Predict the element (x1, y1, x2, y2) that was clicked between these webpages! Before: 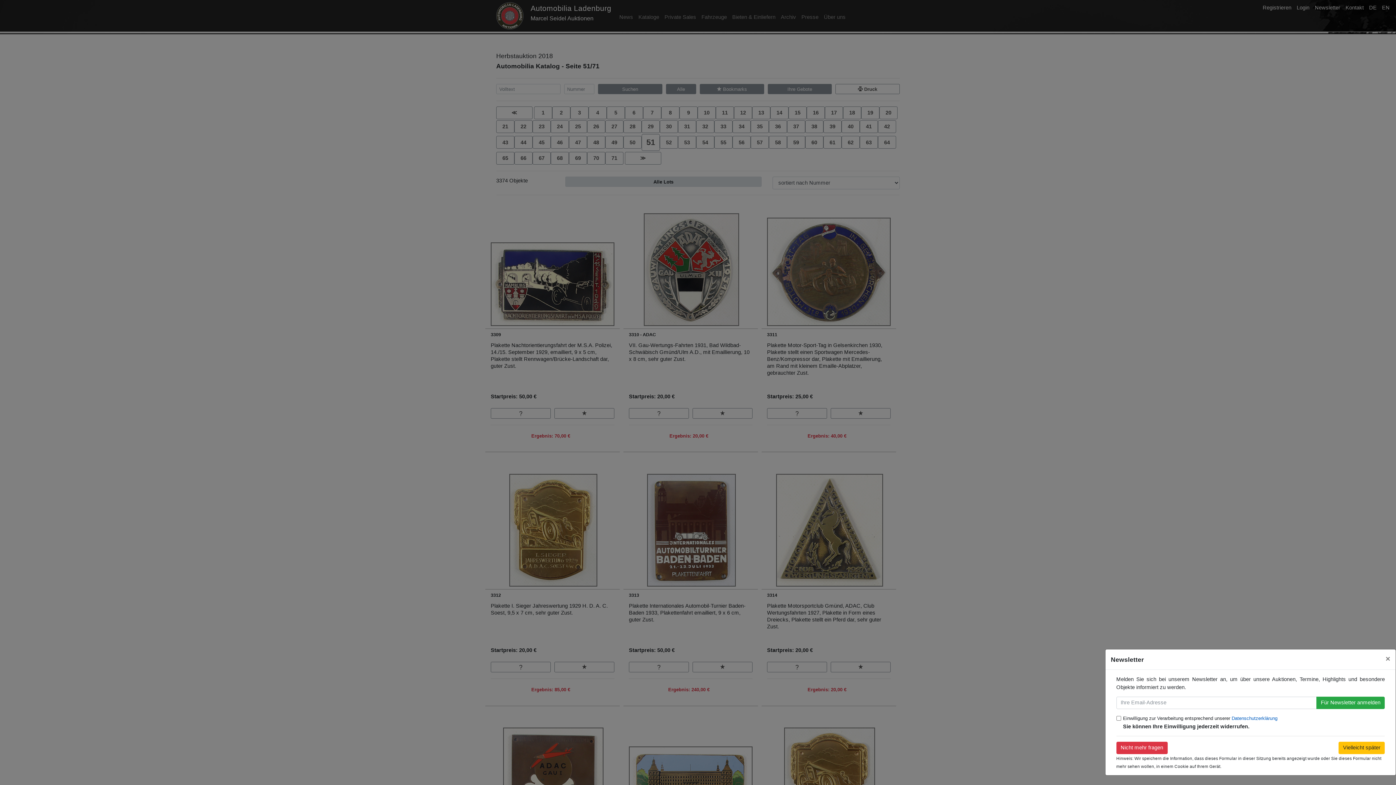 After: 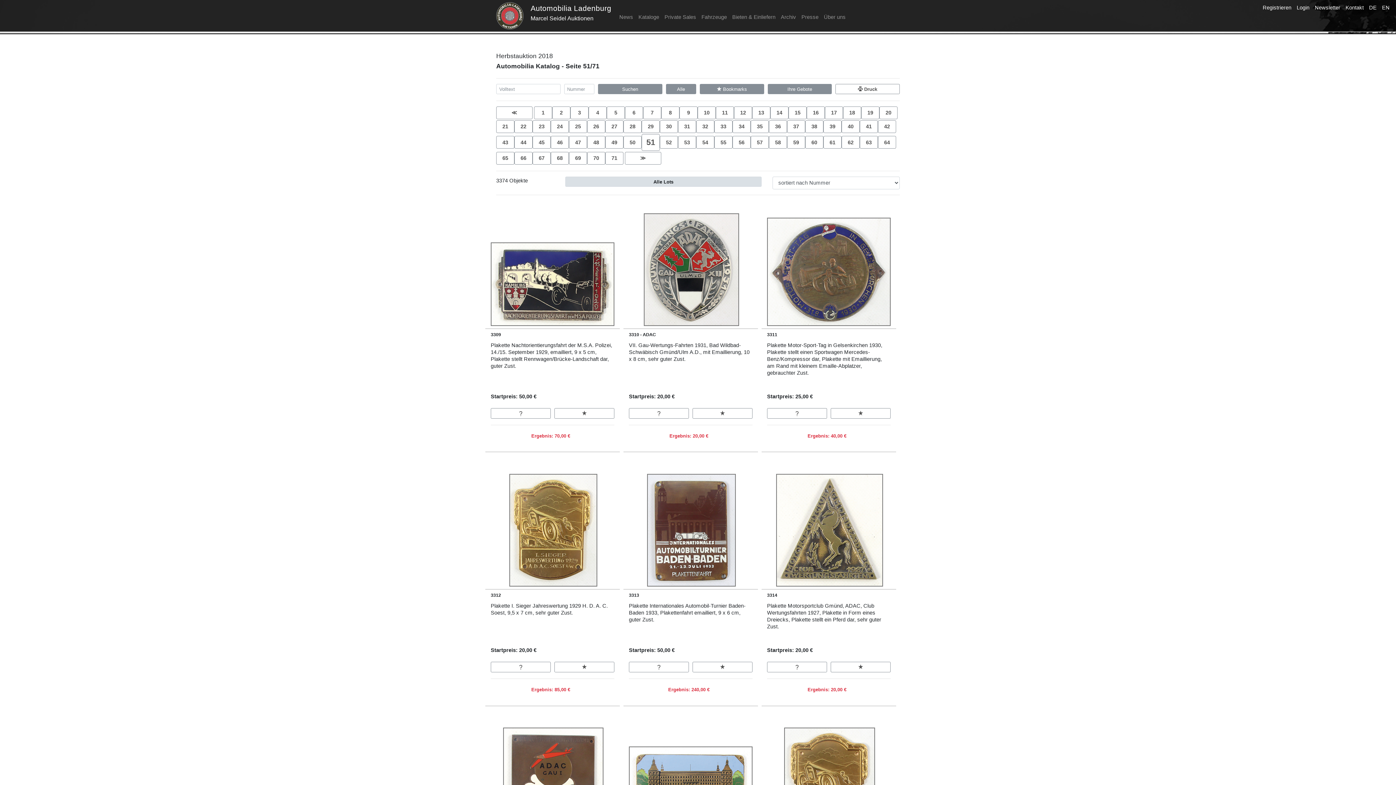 Action: label: Nicht mehr fragen bbox: (1116, 738, 1167, 750)